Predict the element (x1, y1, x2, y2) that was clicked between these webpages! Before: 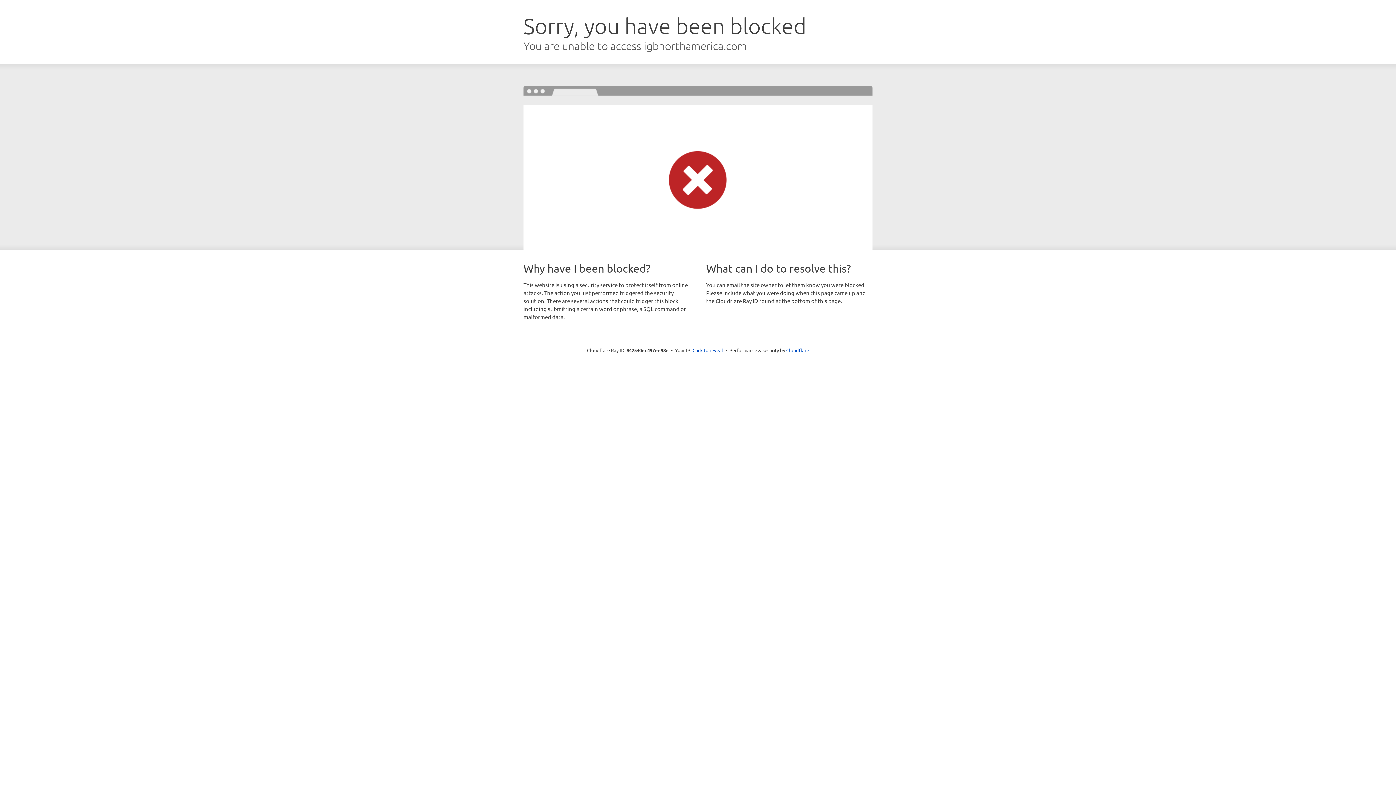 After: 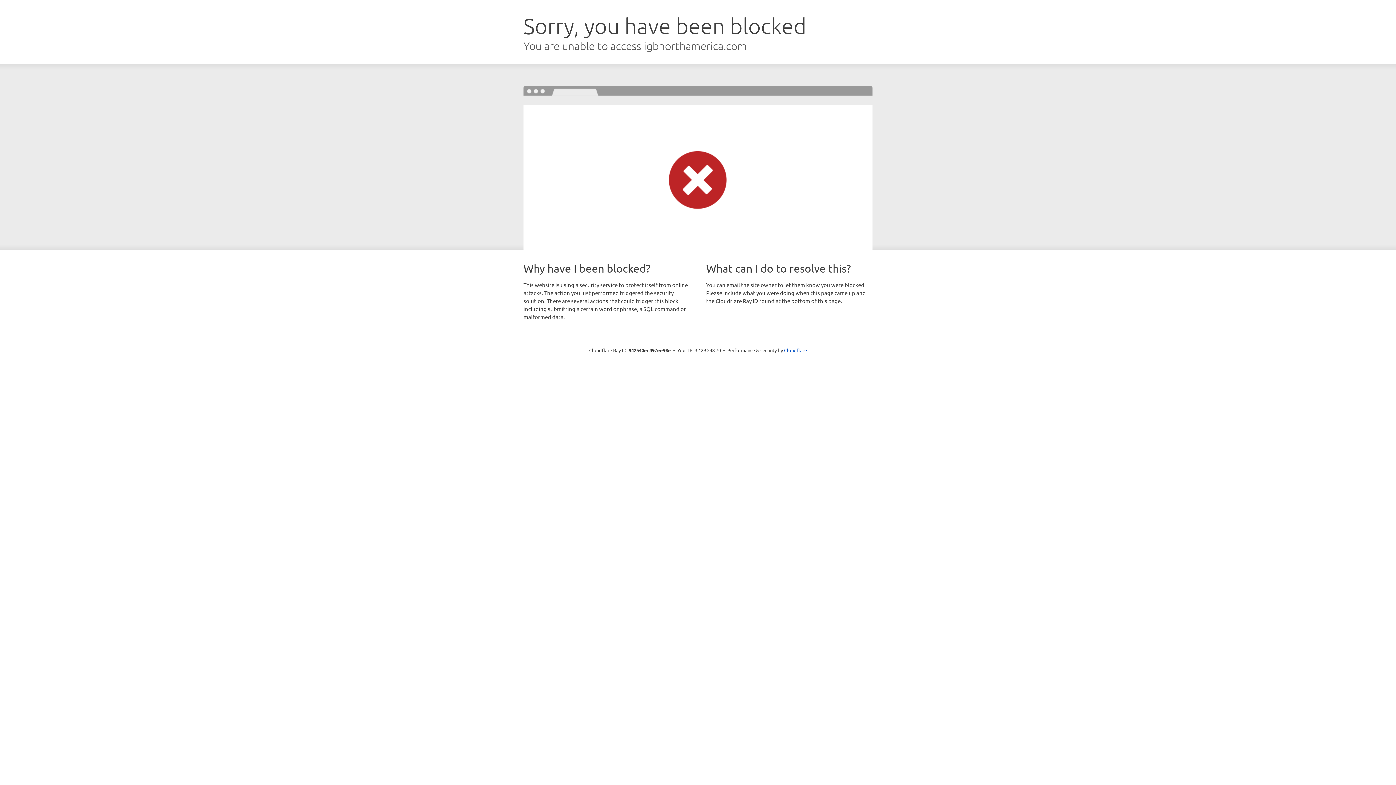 Action: label: Click to reveal bbox: (692, 346, 723, 353)